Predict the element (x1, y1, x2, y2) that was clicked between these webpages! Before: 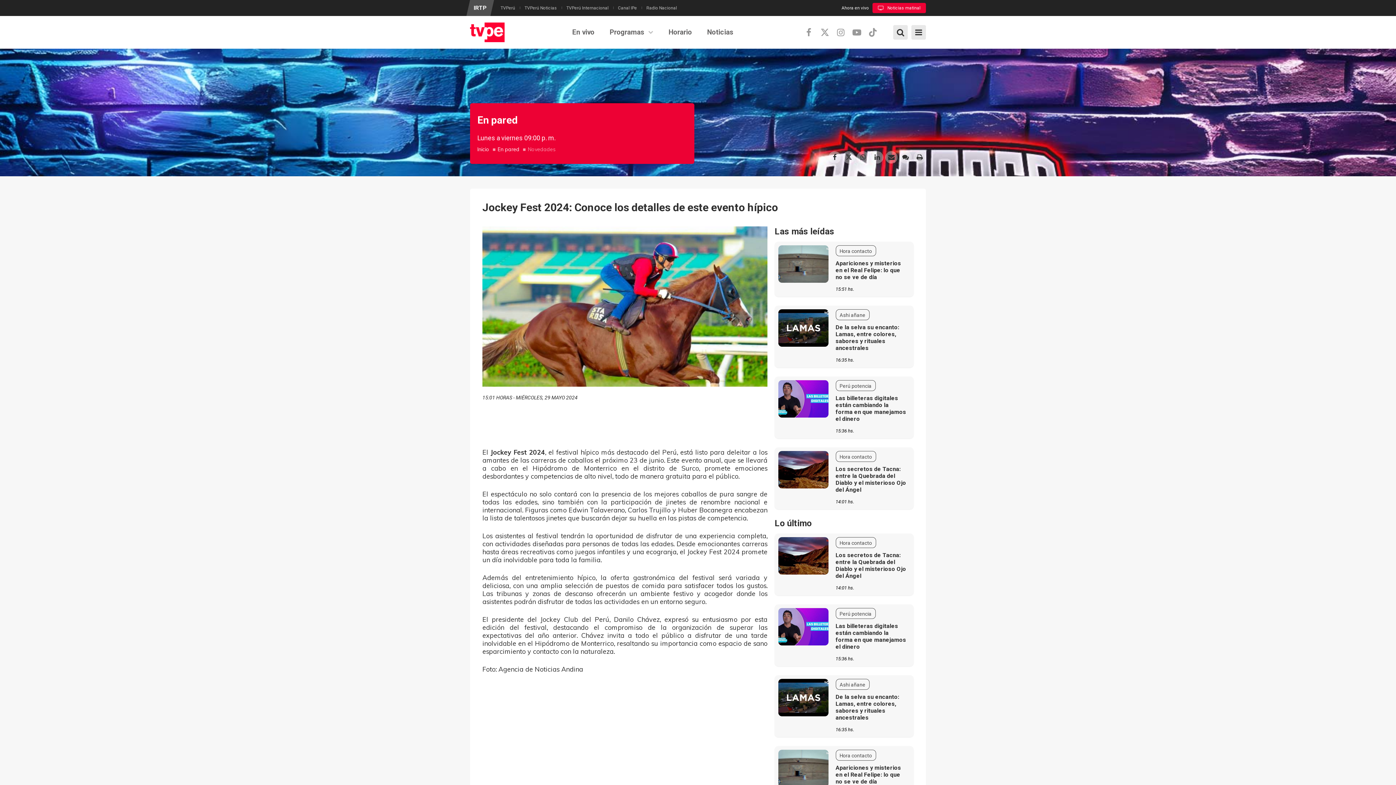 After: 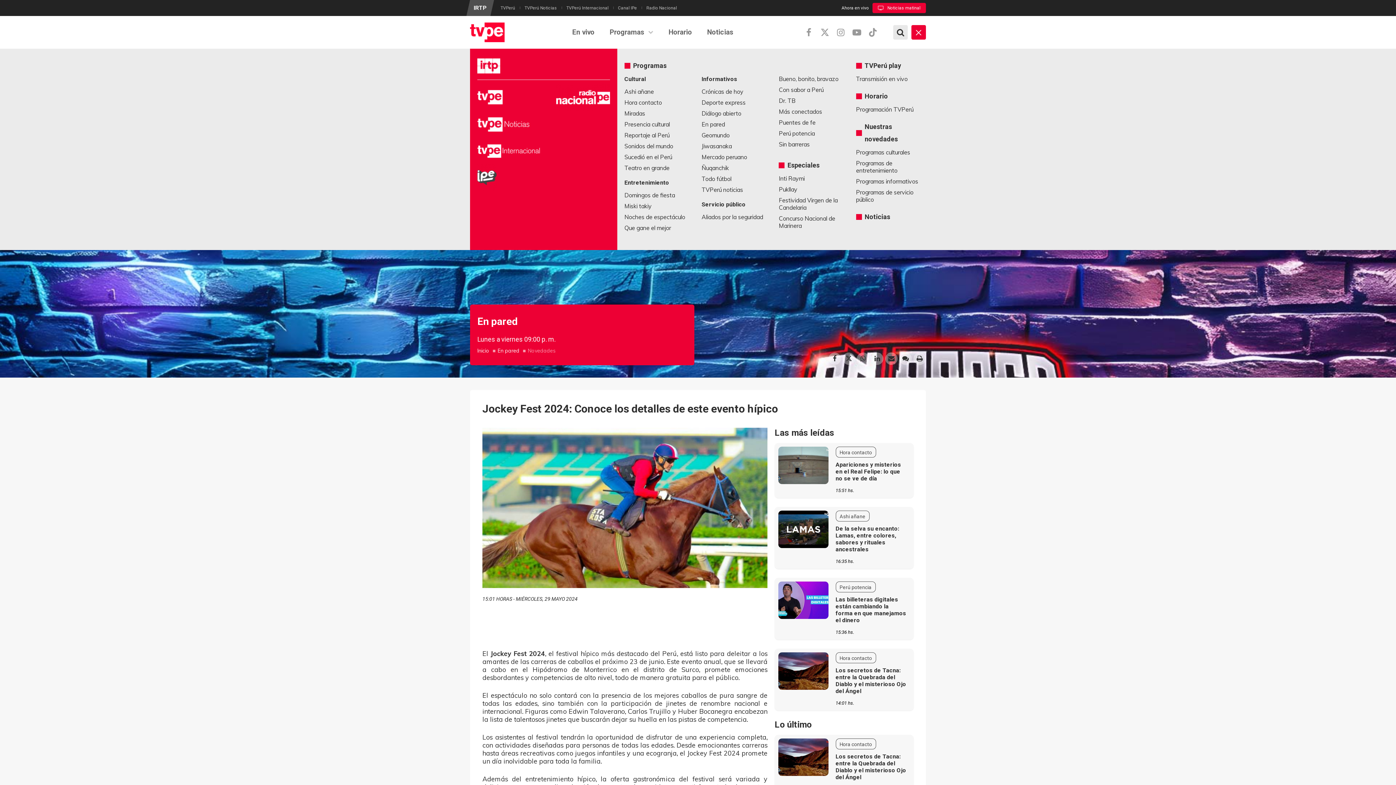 Action: bbox: (911, 25, 926, 39)